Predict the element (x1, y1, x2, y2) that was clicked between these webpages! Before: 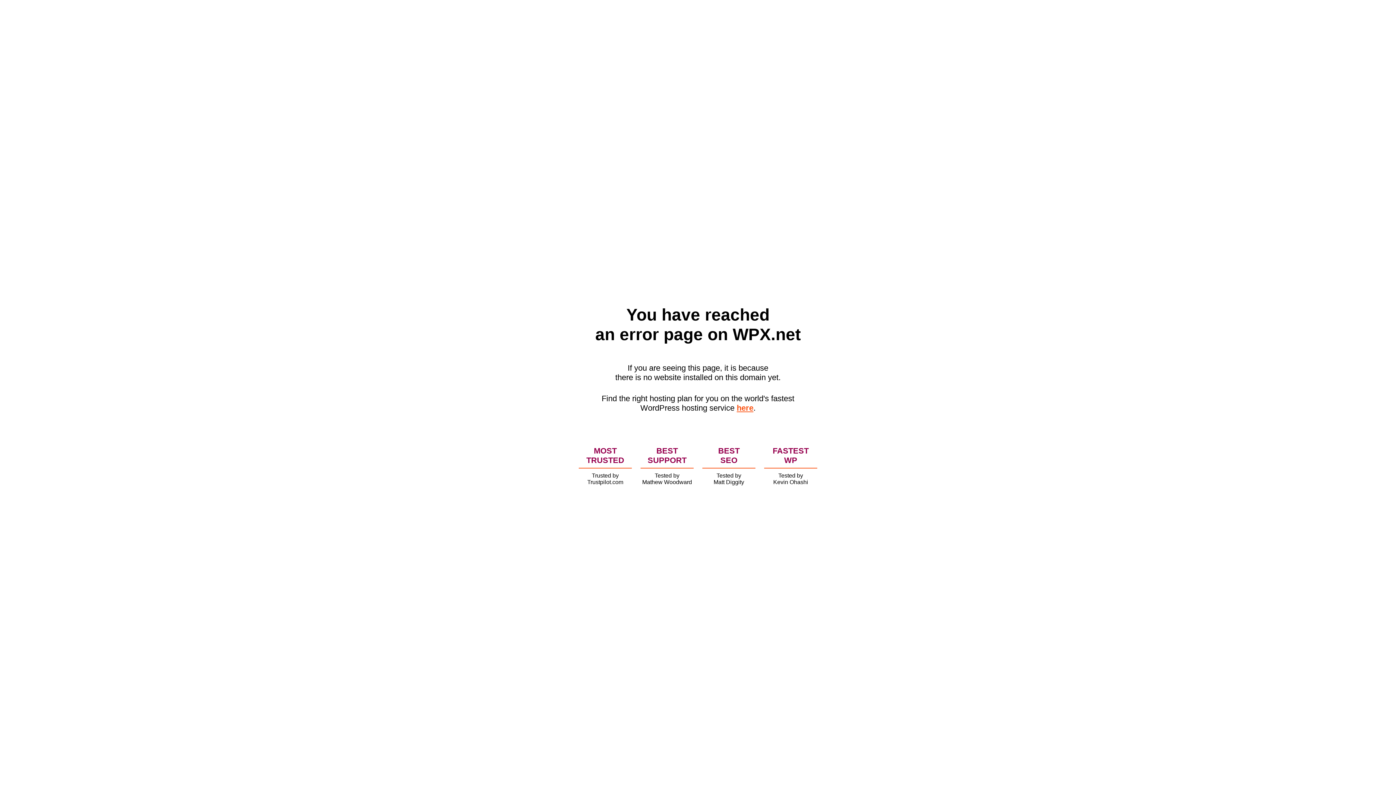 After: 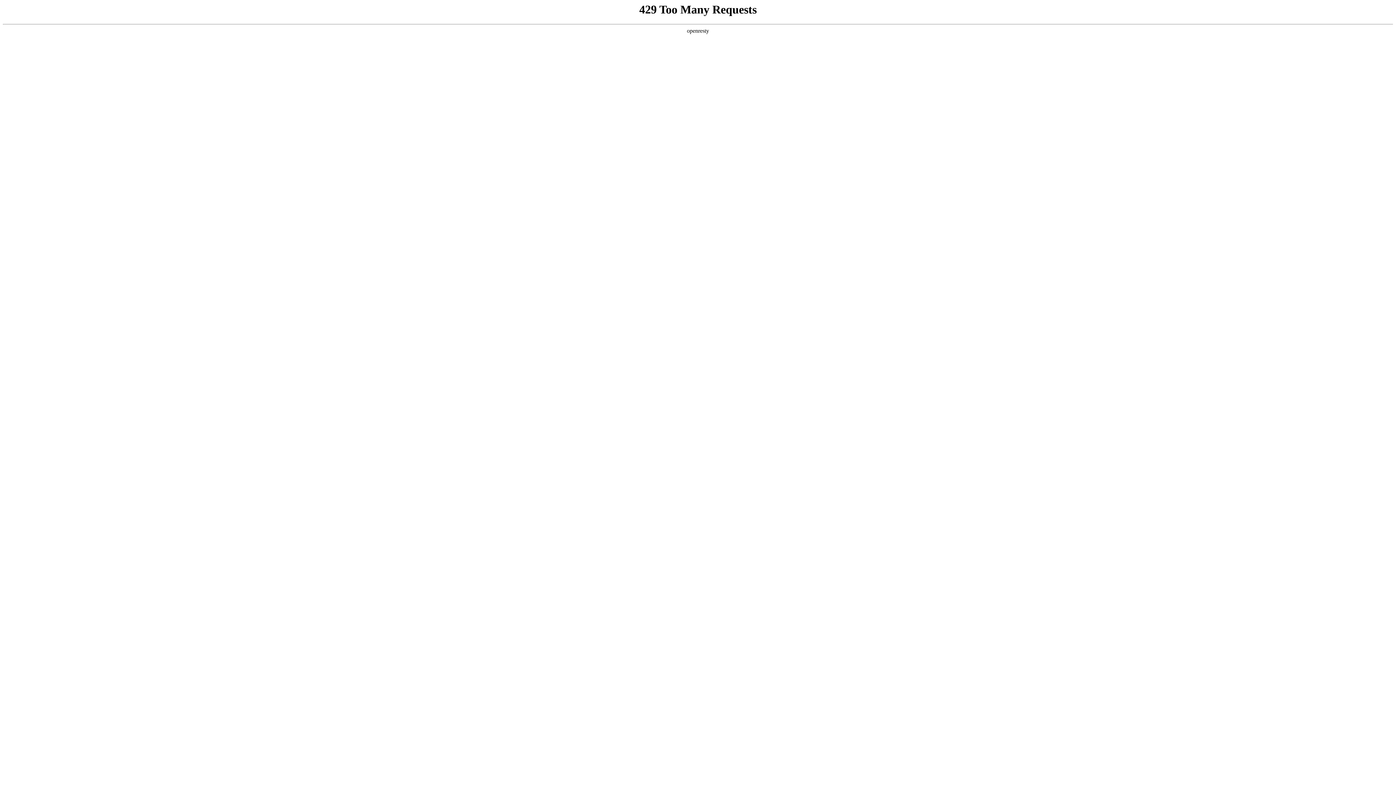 Action: bbox: (736, 403, 753, 412) label: here